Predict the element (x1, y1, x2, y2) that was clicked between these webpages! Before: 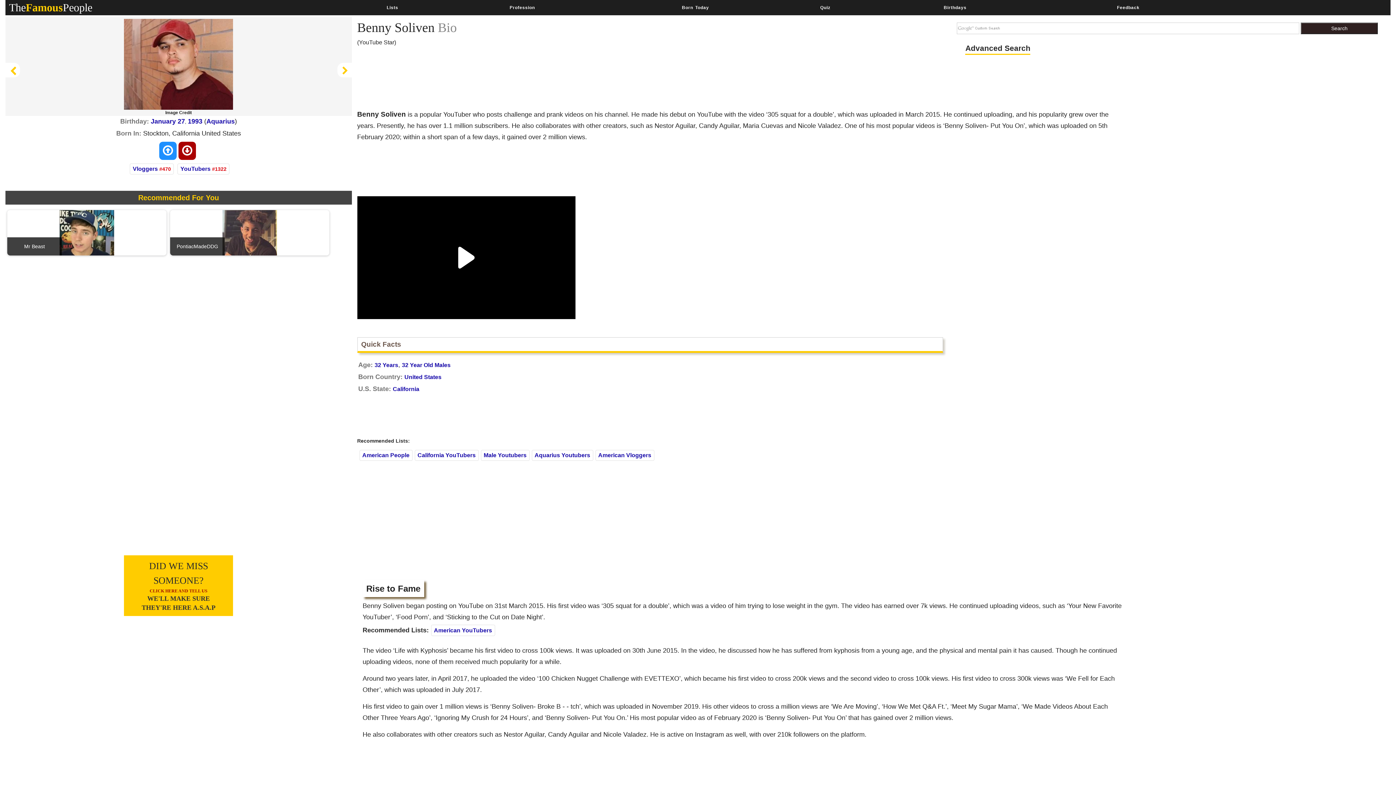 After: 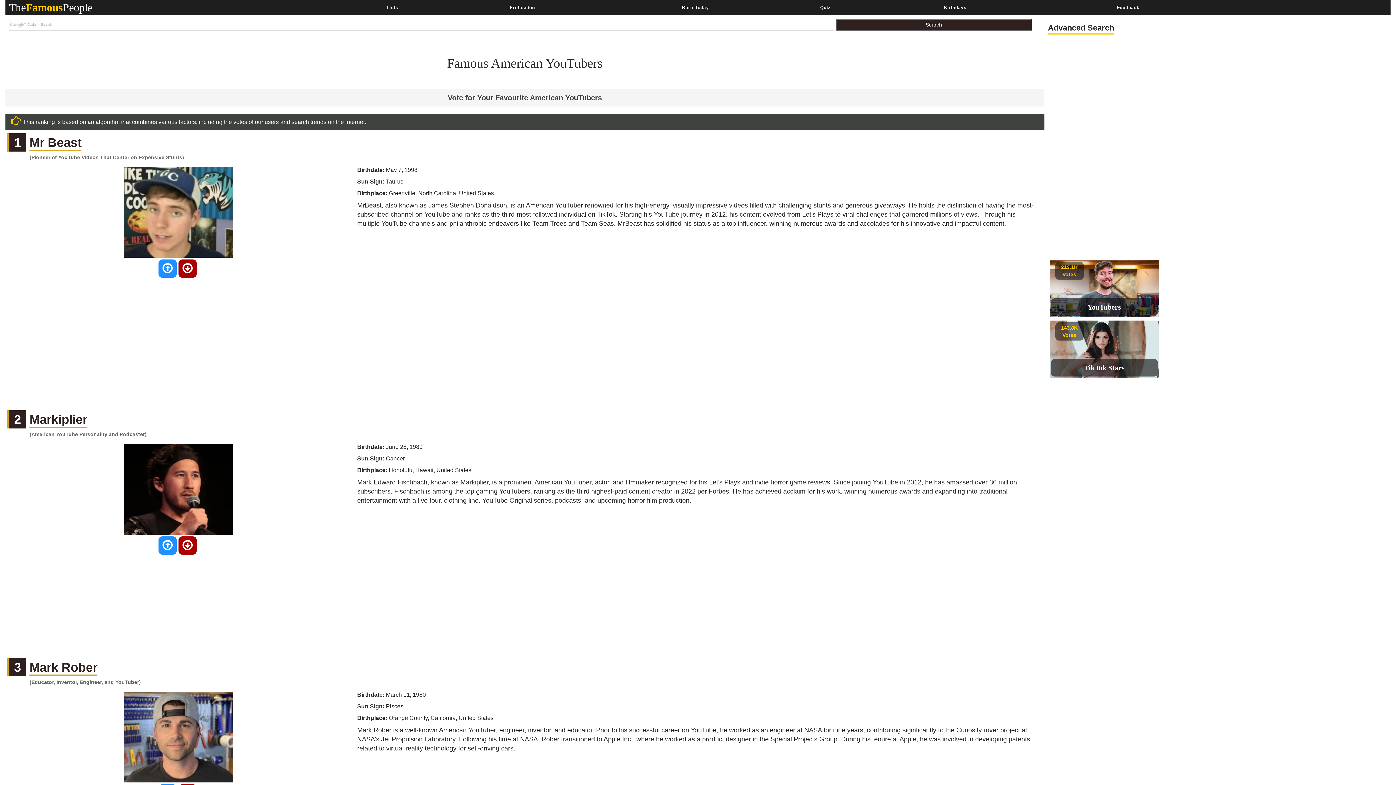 Action: bbox: (434, 627, 492, 633) label: American YouTubers